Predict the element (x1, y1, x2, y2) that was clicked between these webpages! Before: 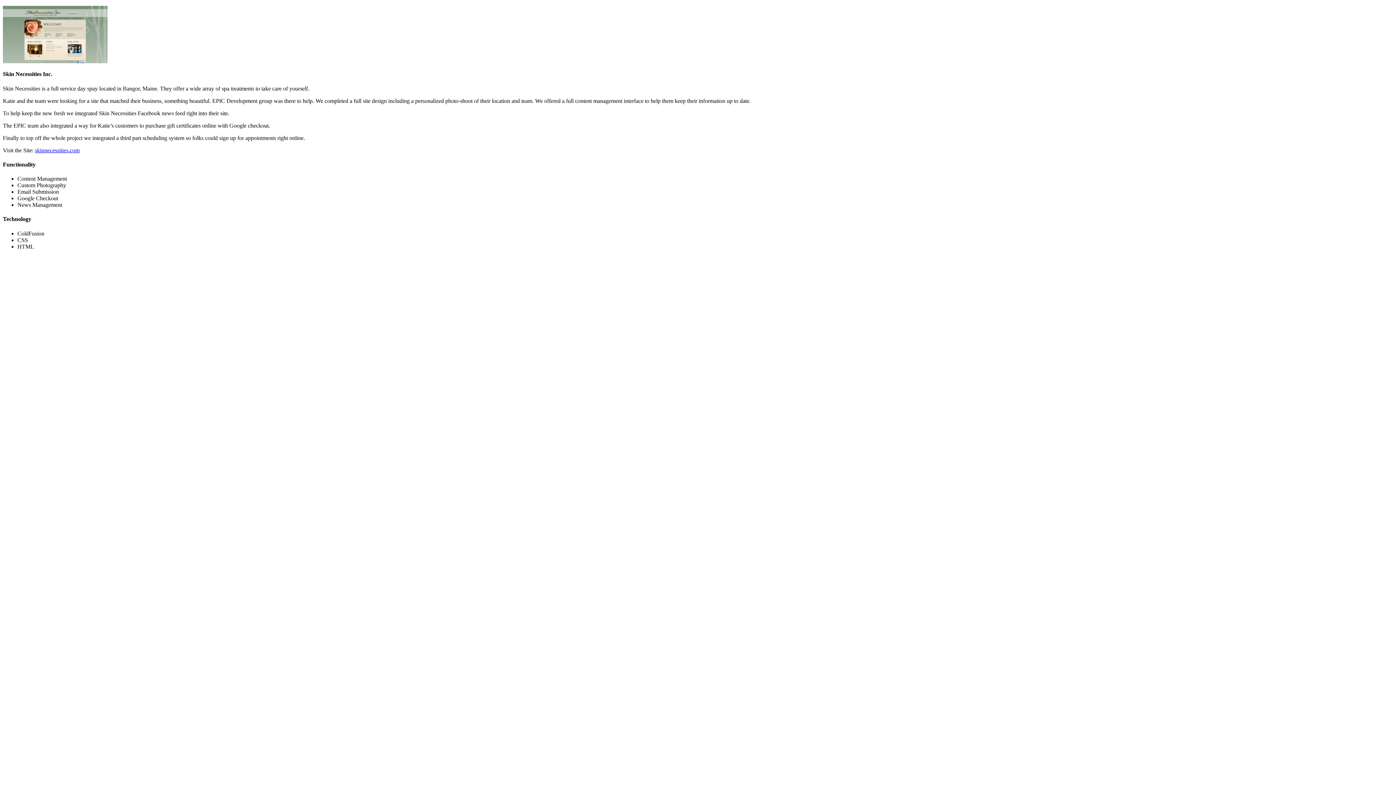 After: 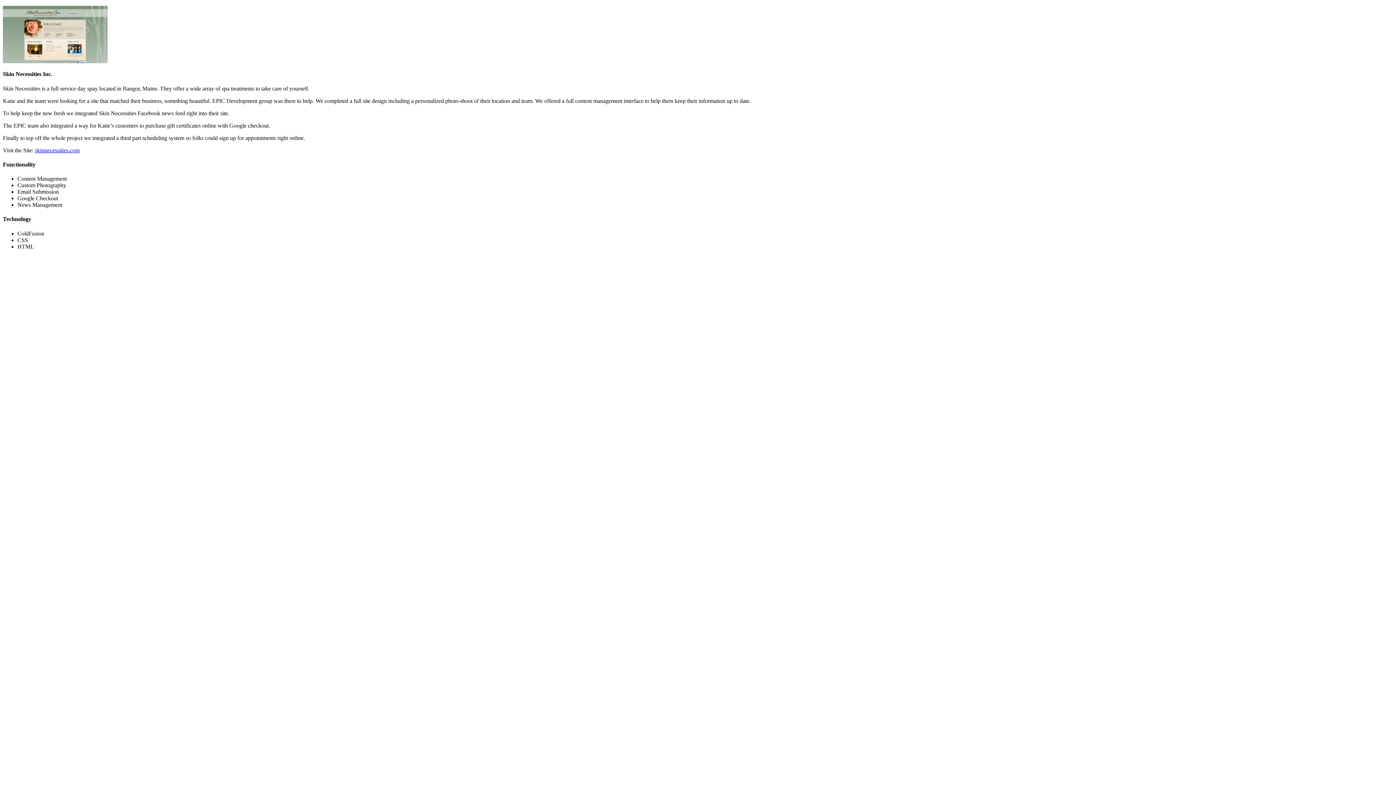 Action: label: skinnecessities.com bbox: (34, 147, 79, 153)